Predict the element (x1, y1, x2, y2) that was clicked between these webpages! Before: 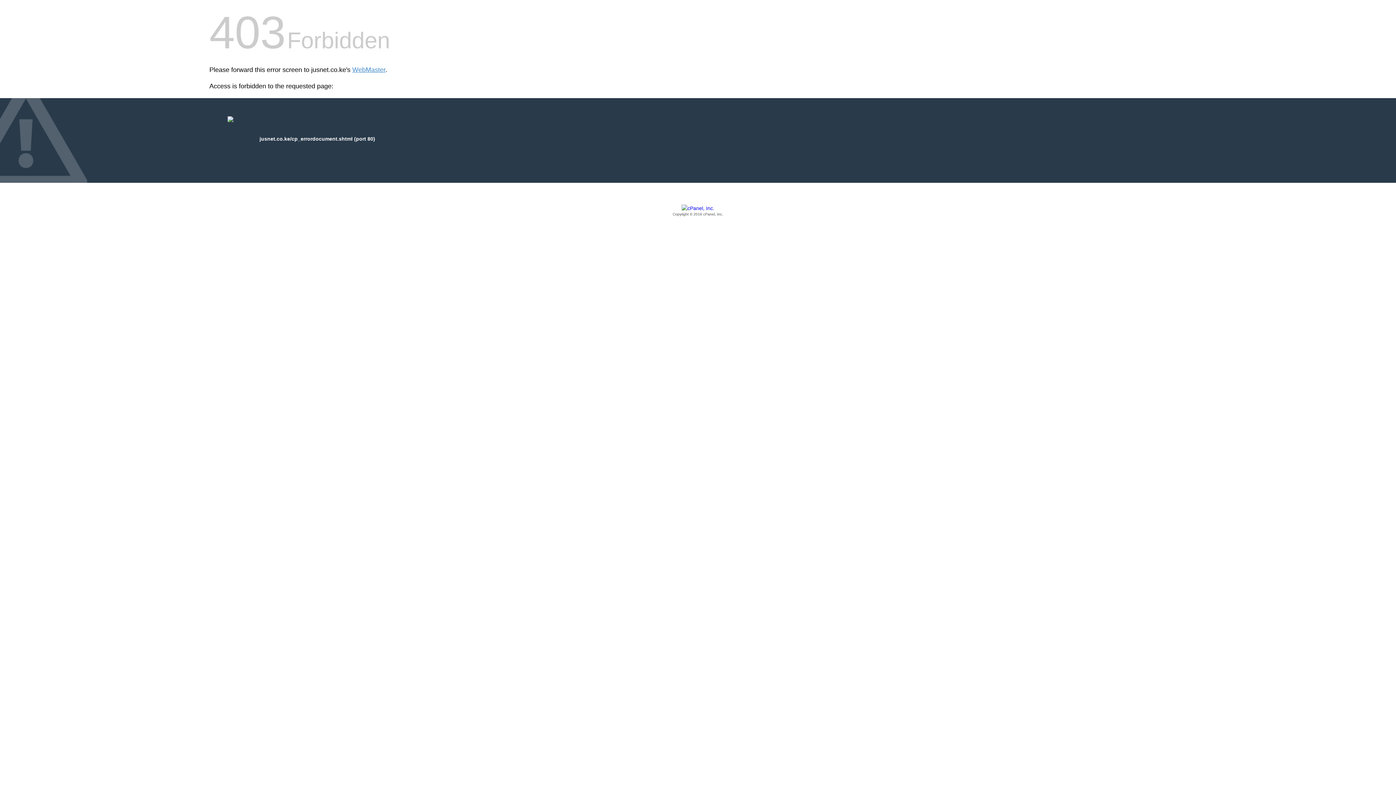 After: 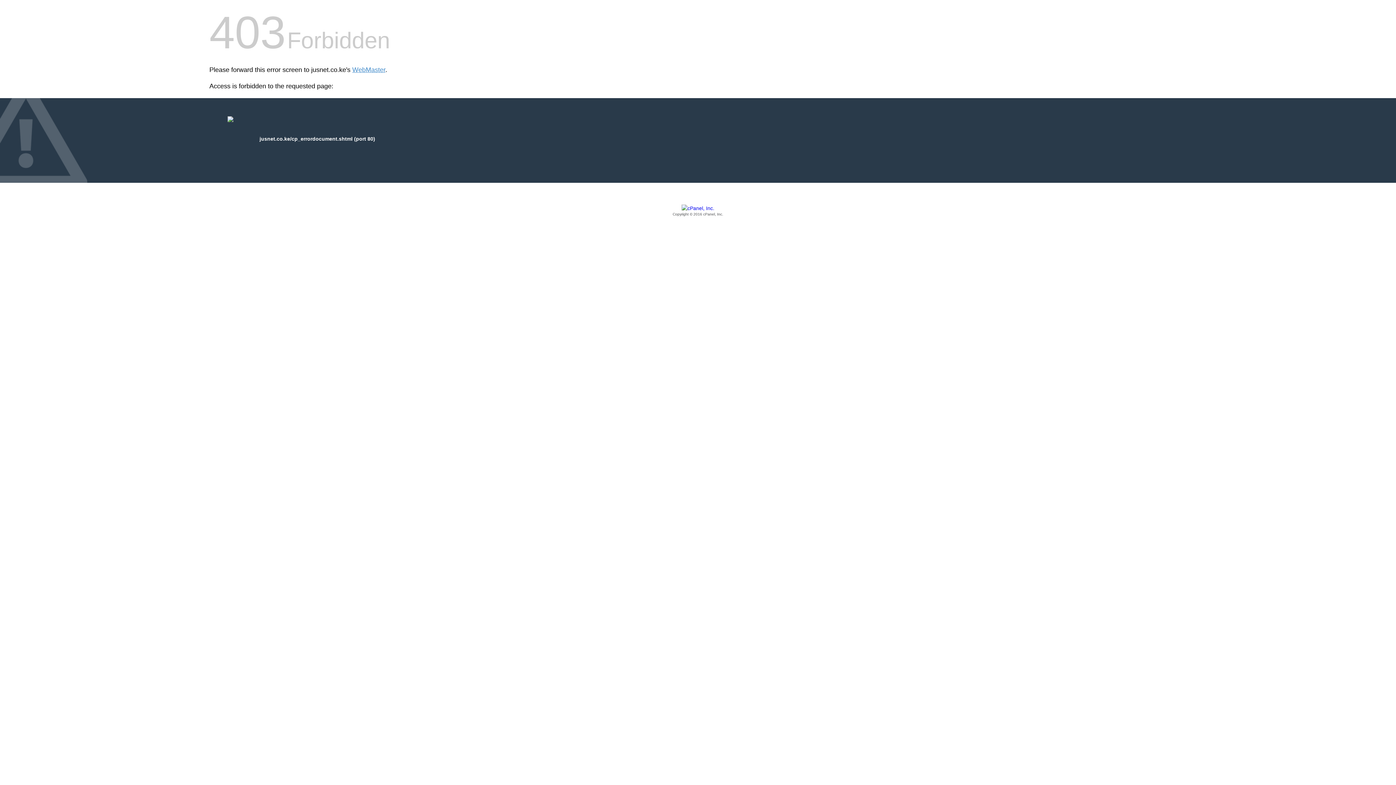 Action: bbox: (209, 205, 1186, 217) label: Copyright © 2016 cPanel, Inc.